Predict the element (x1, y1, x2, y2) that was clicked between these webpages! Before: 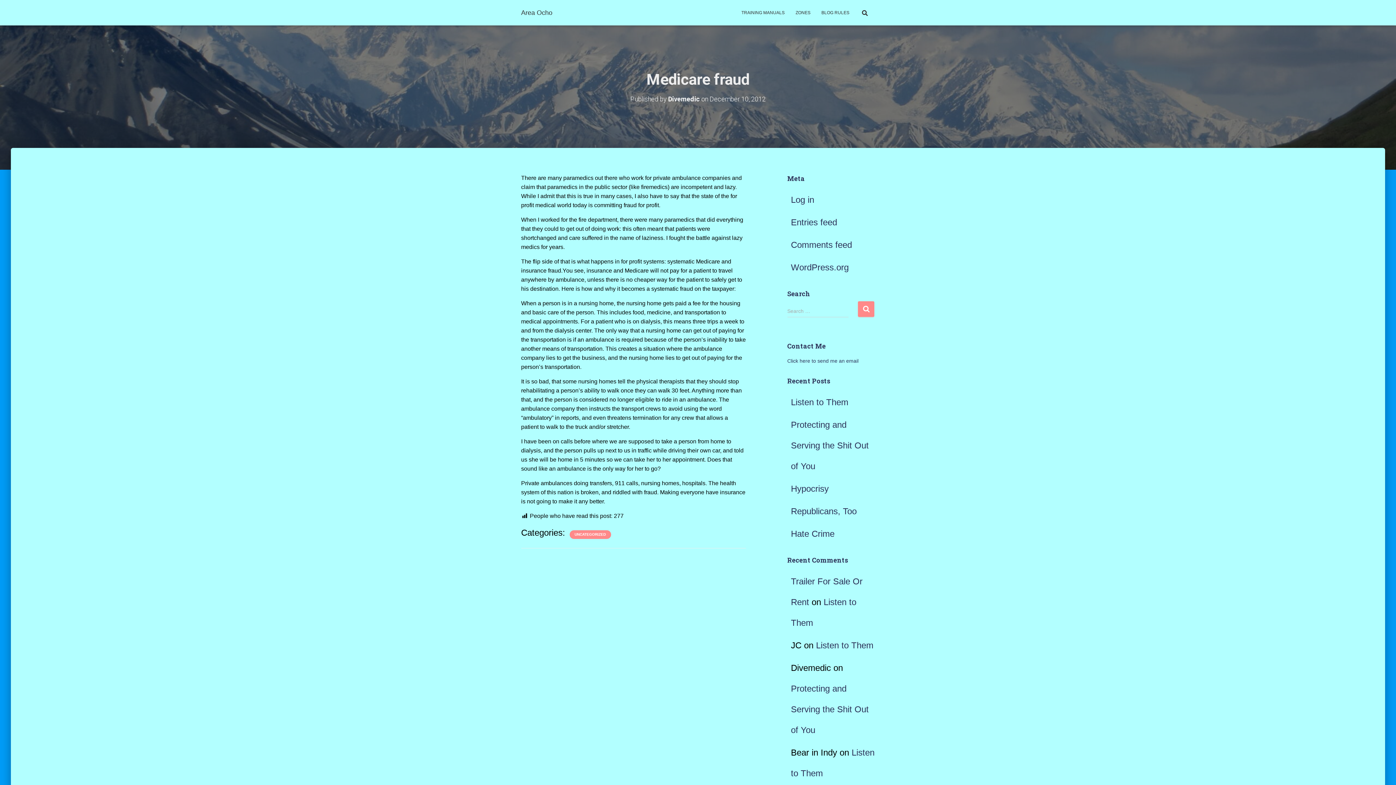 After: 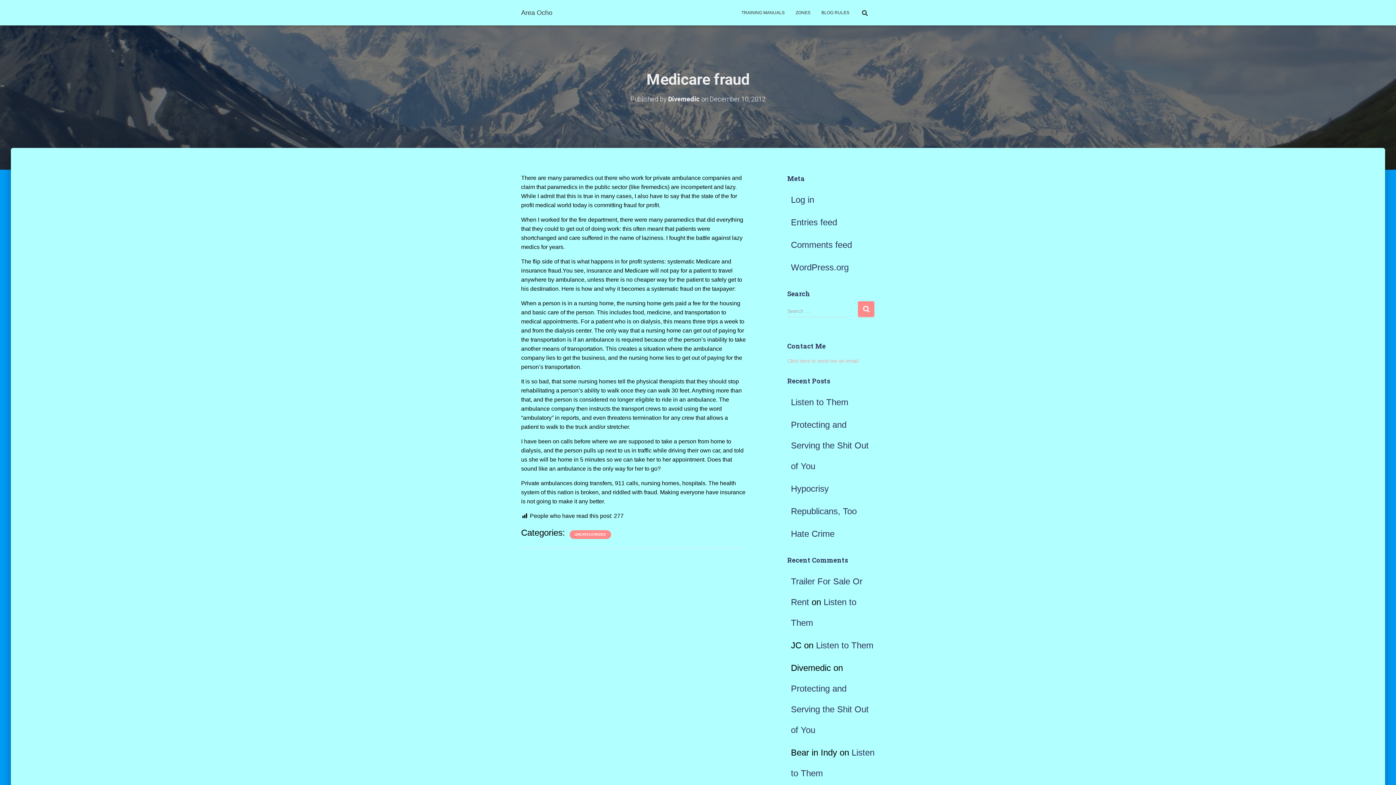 Action: bbox: (787, 358, 858, 364) label: Click here to send me an email